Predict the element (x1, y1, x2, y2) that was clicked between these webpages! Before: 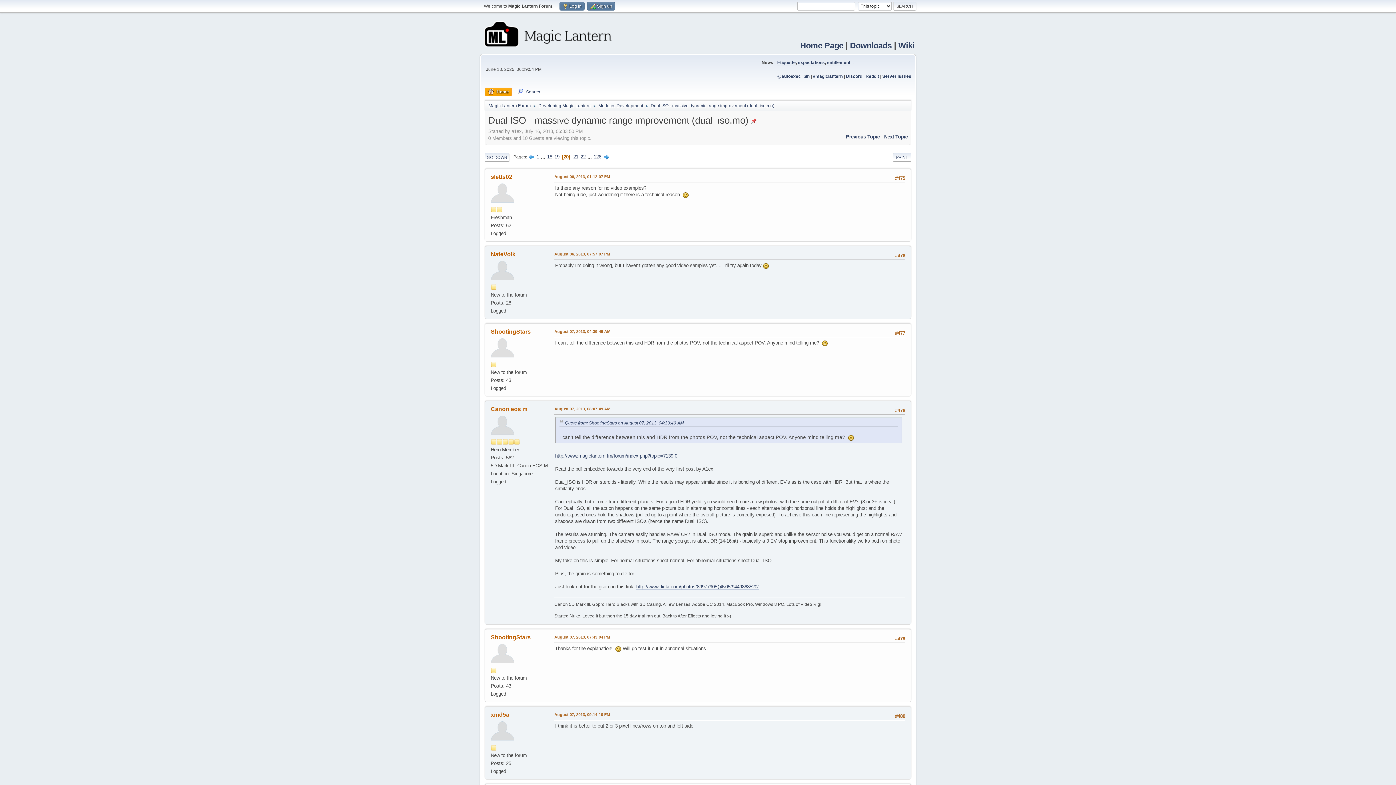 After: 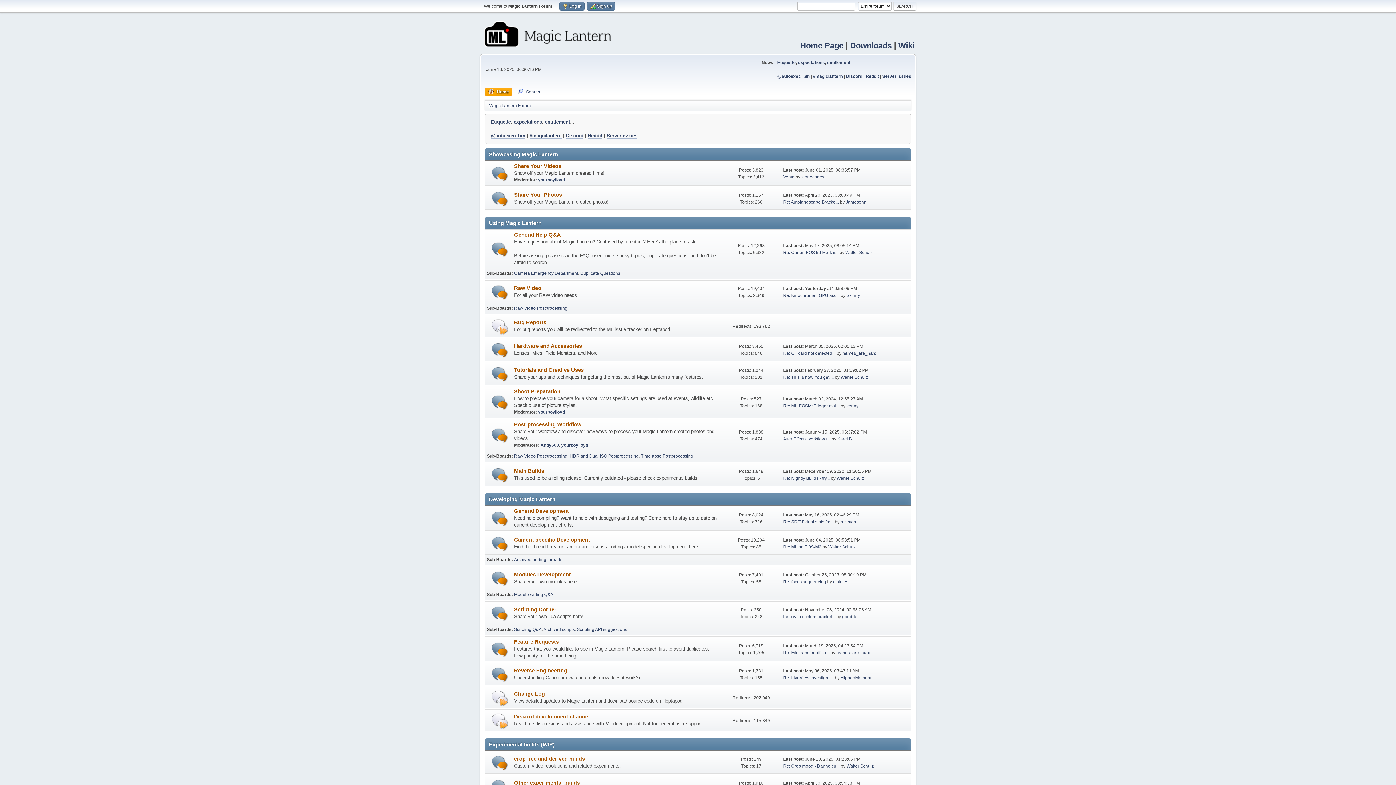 Action: label: Magic Lantern Forum bbox: (488, 99, 530, 109)